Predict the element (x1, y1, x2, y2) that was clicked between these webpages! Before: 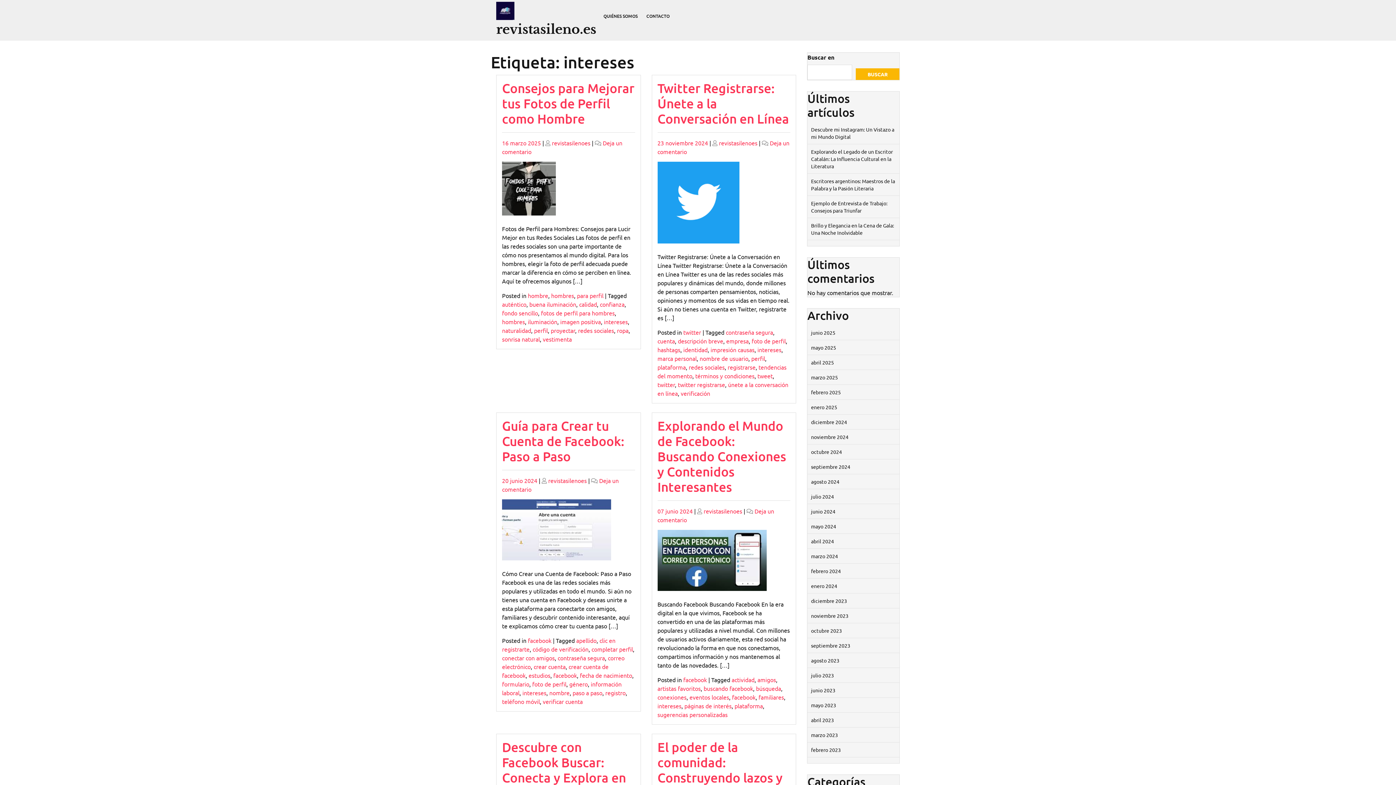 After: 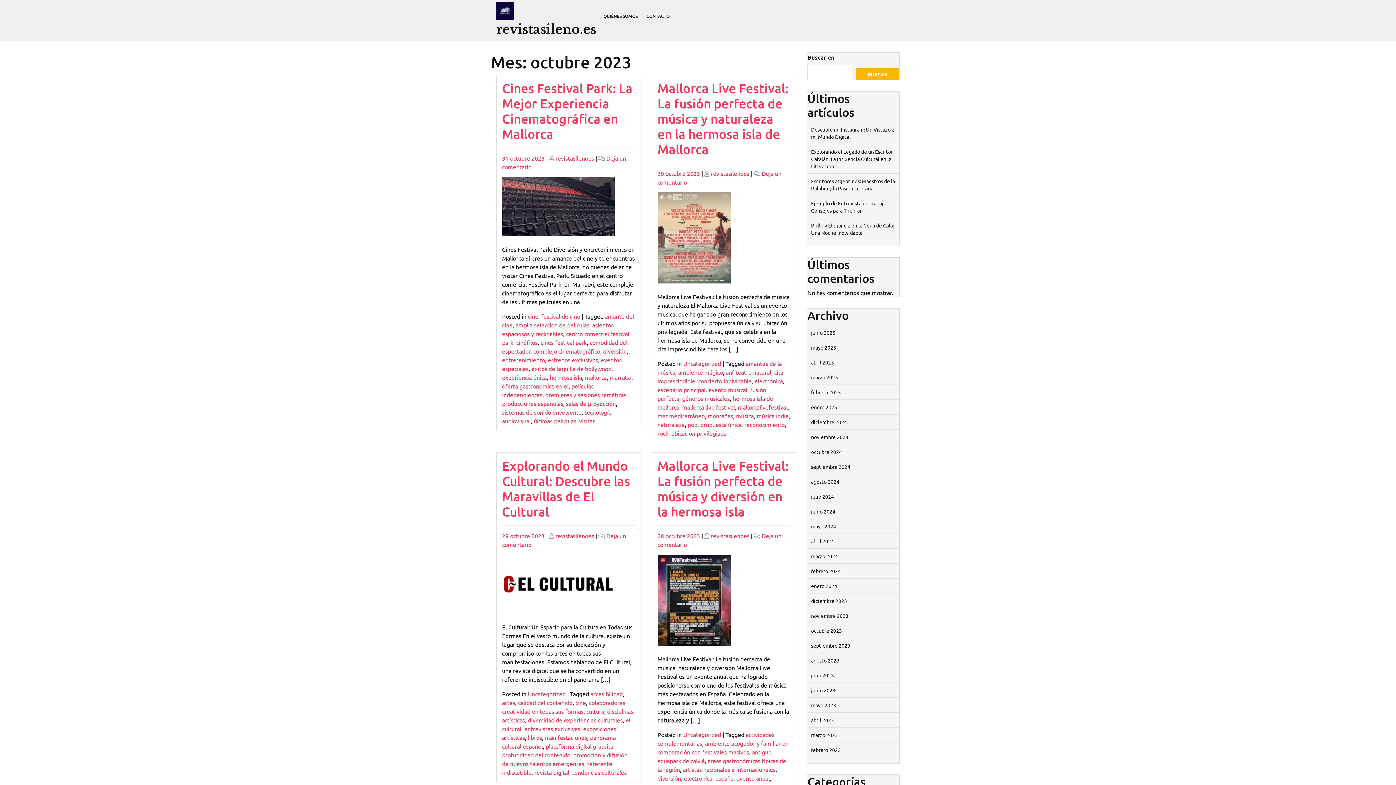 Action: label: octubre 2023 bbox: (811, 627, 842, 634)